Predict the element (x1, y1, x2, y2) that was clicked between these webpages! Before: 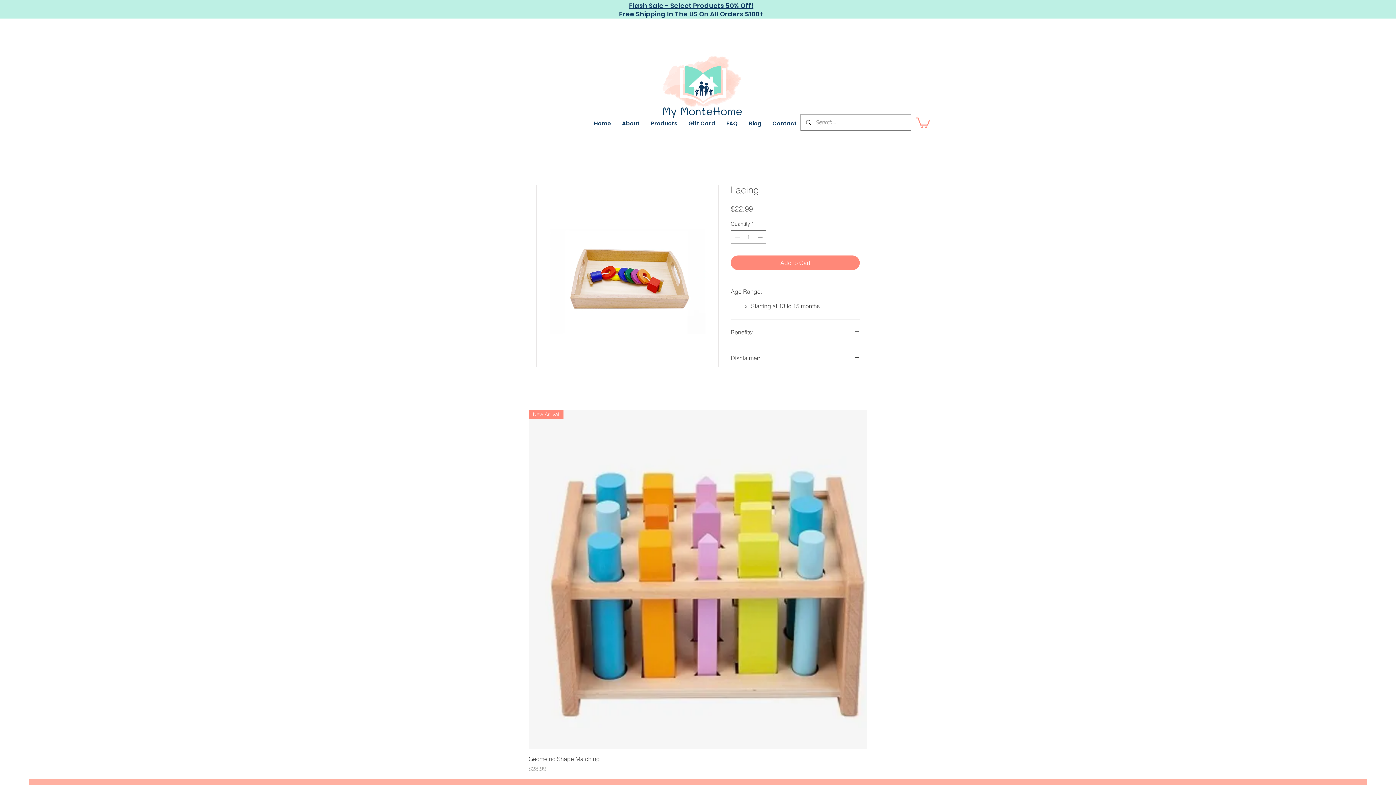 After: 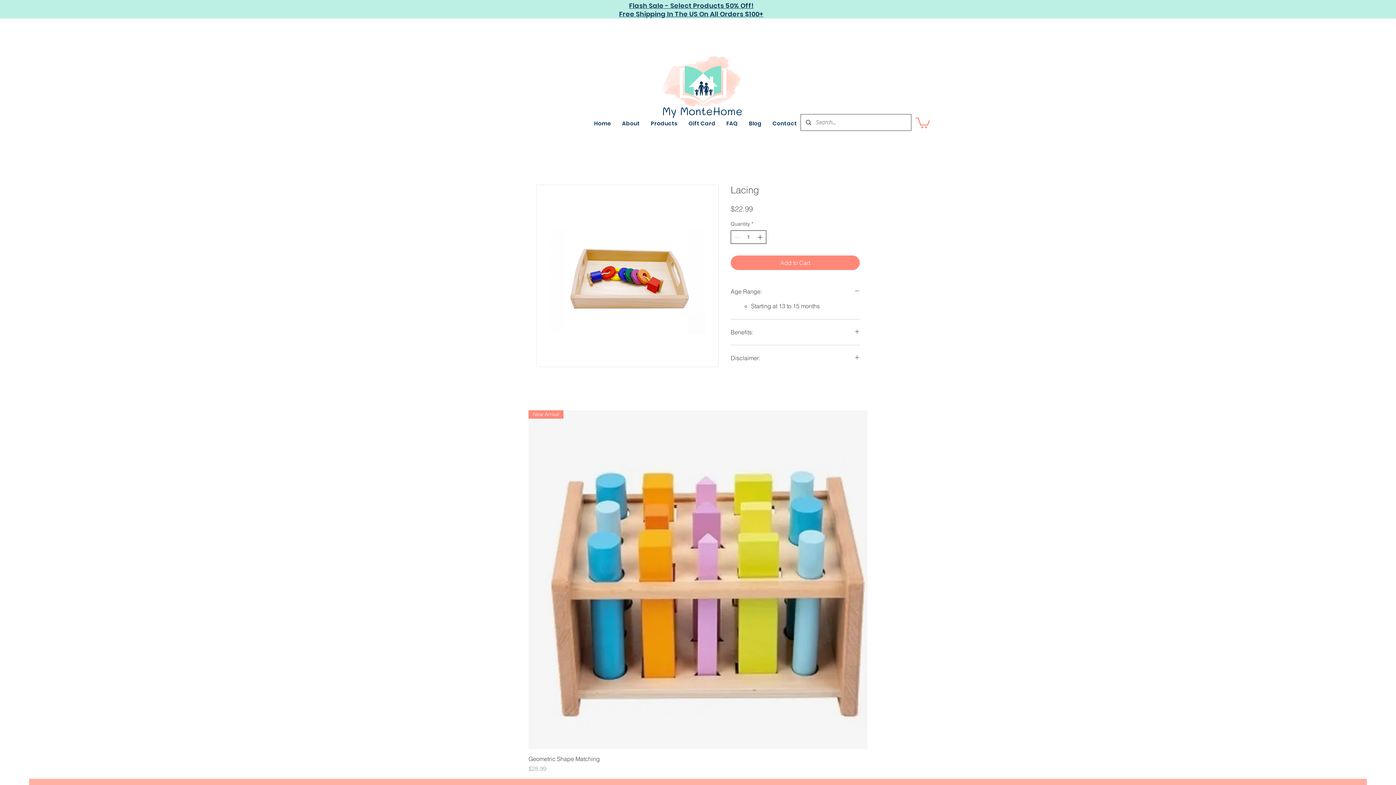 Action: bbox: (756, 230, 765, 243) label: Increment